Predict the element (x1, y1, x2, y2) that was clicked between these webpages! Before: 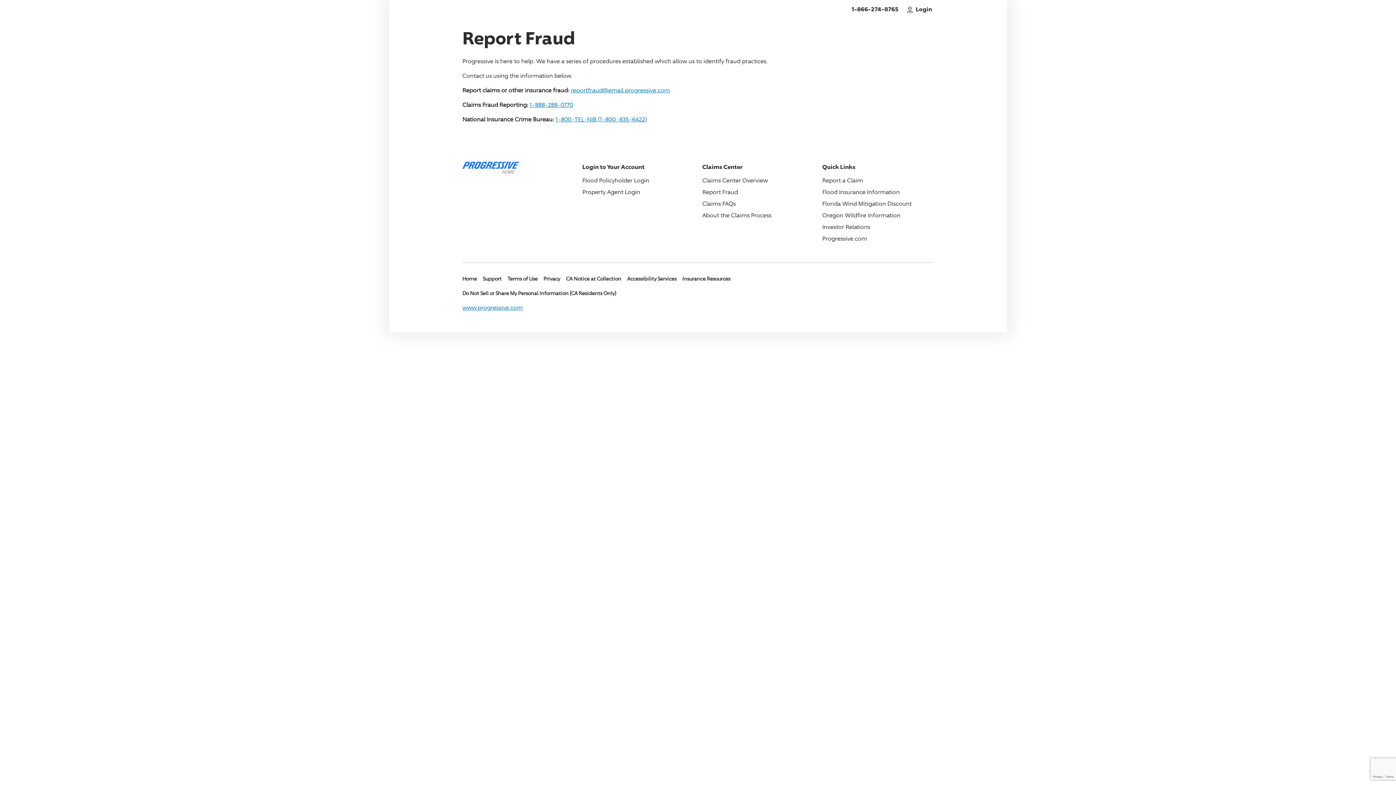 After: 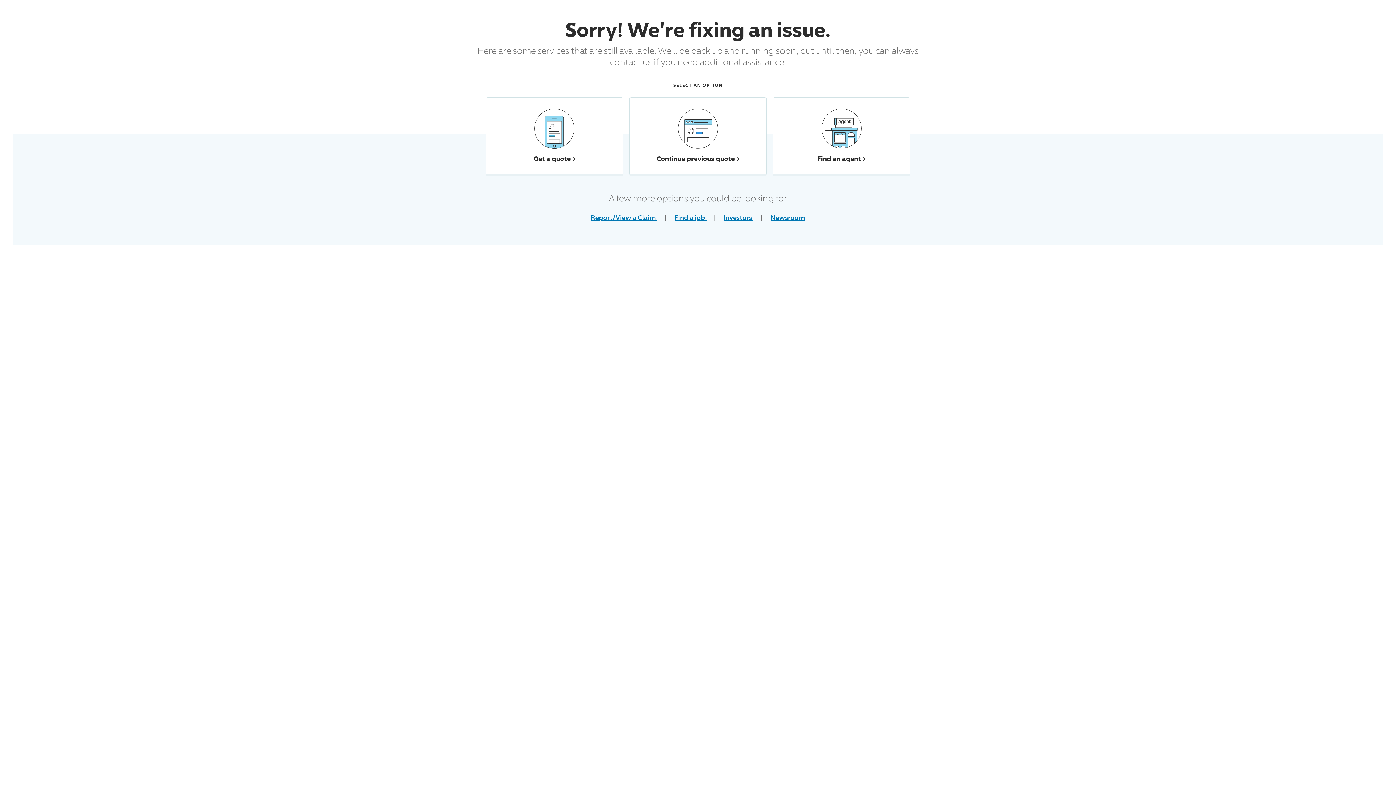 Action: label: Oregon Wildfire Information bbox: (822, 209, 933, 221)